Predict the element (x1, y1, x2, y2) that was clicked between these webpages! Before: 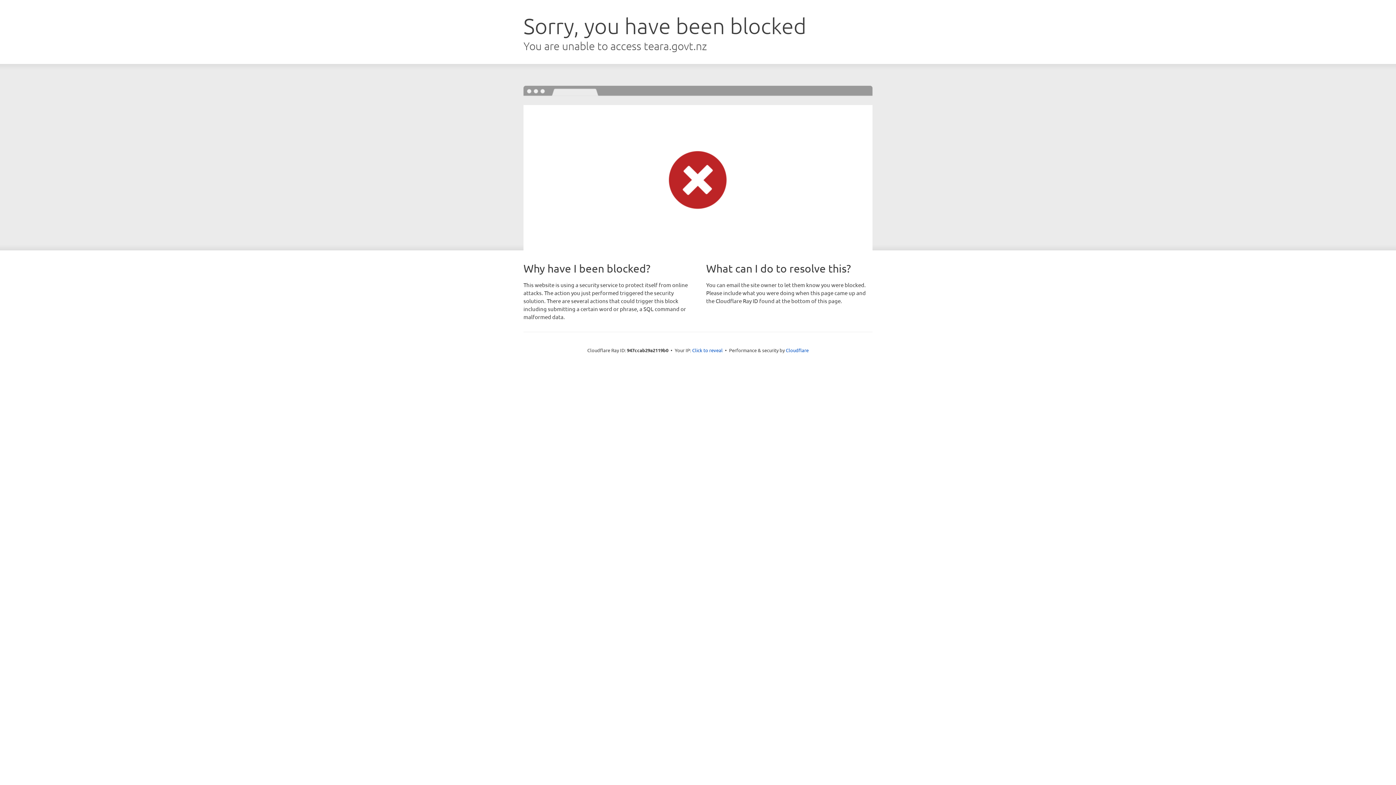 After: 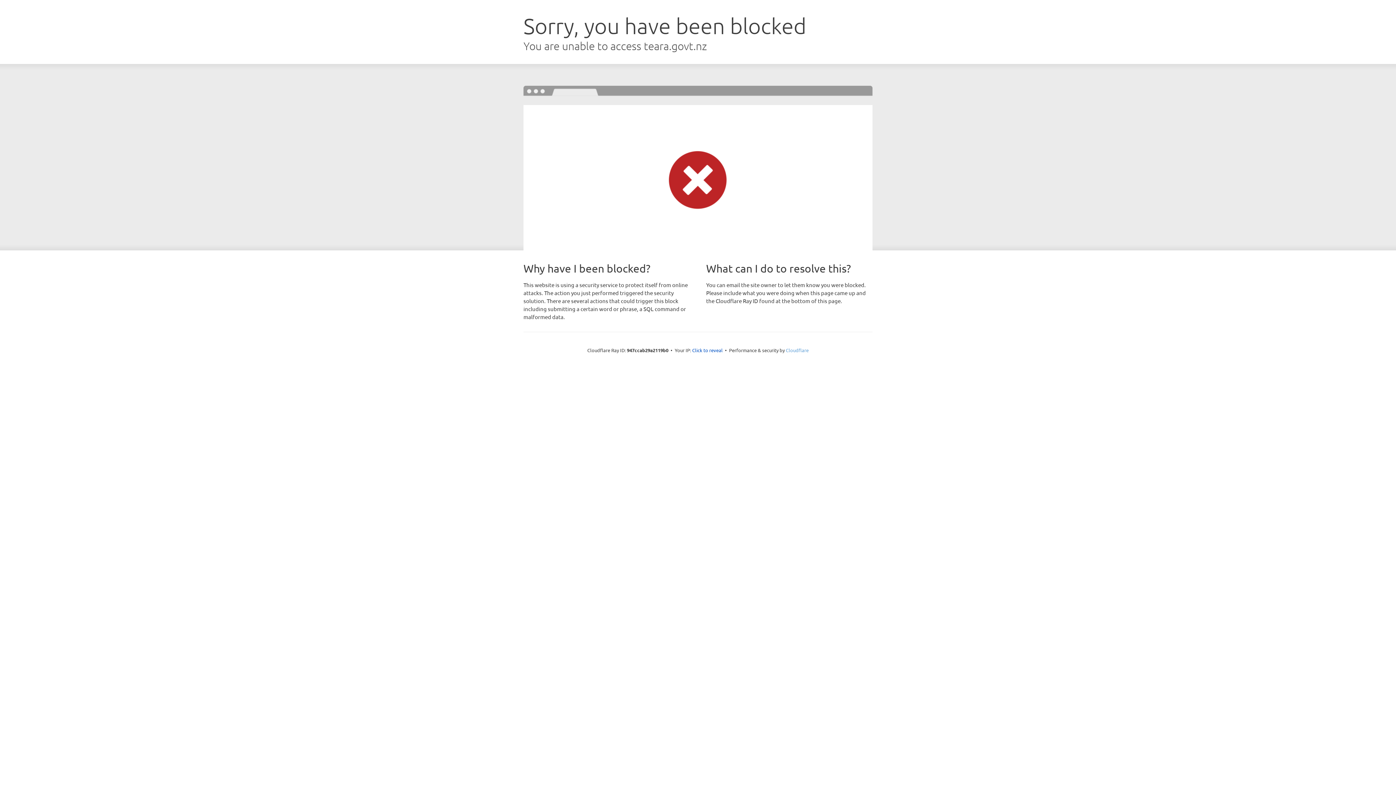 Action: bbox: (786, 347, 808, 353) label: Cloudflare